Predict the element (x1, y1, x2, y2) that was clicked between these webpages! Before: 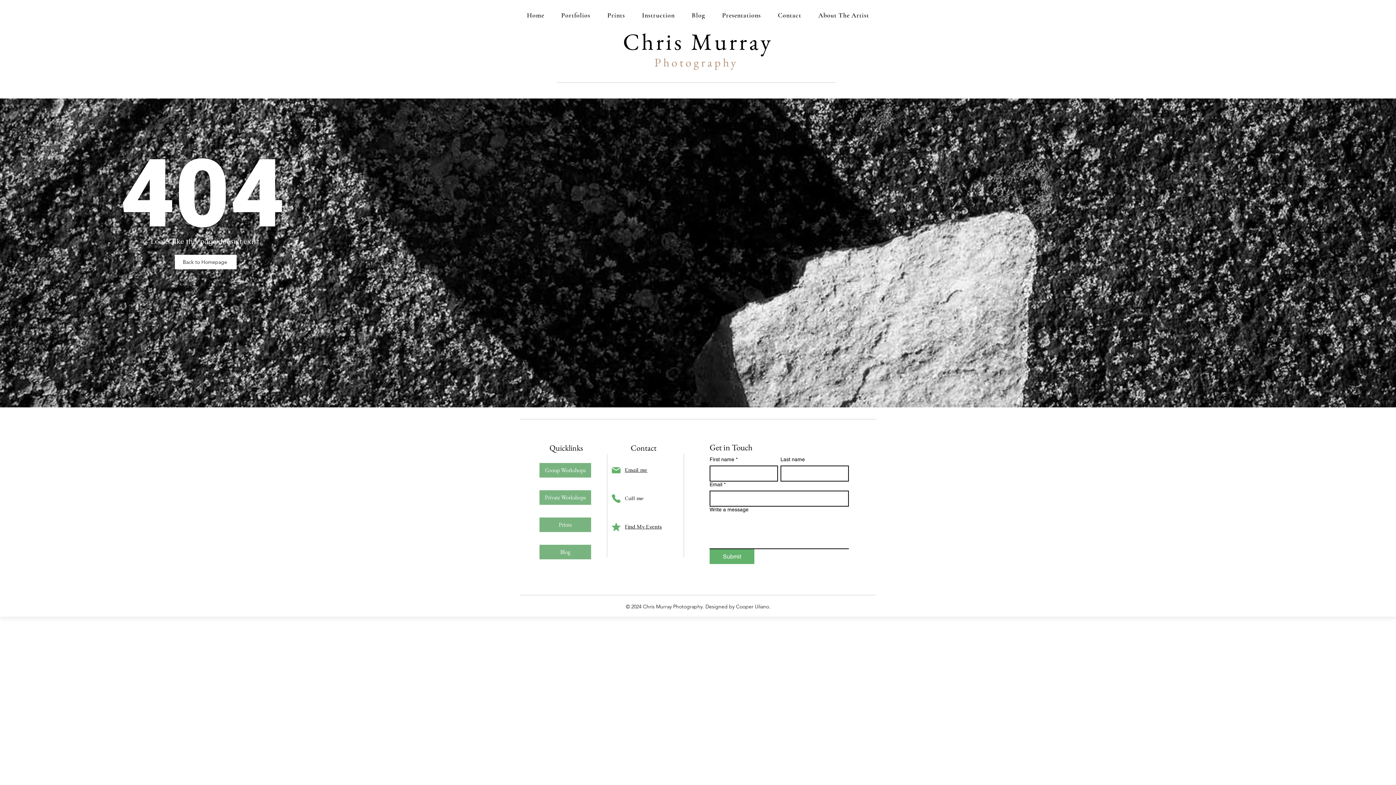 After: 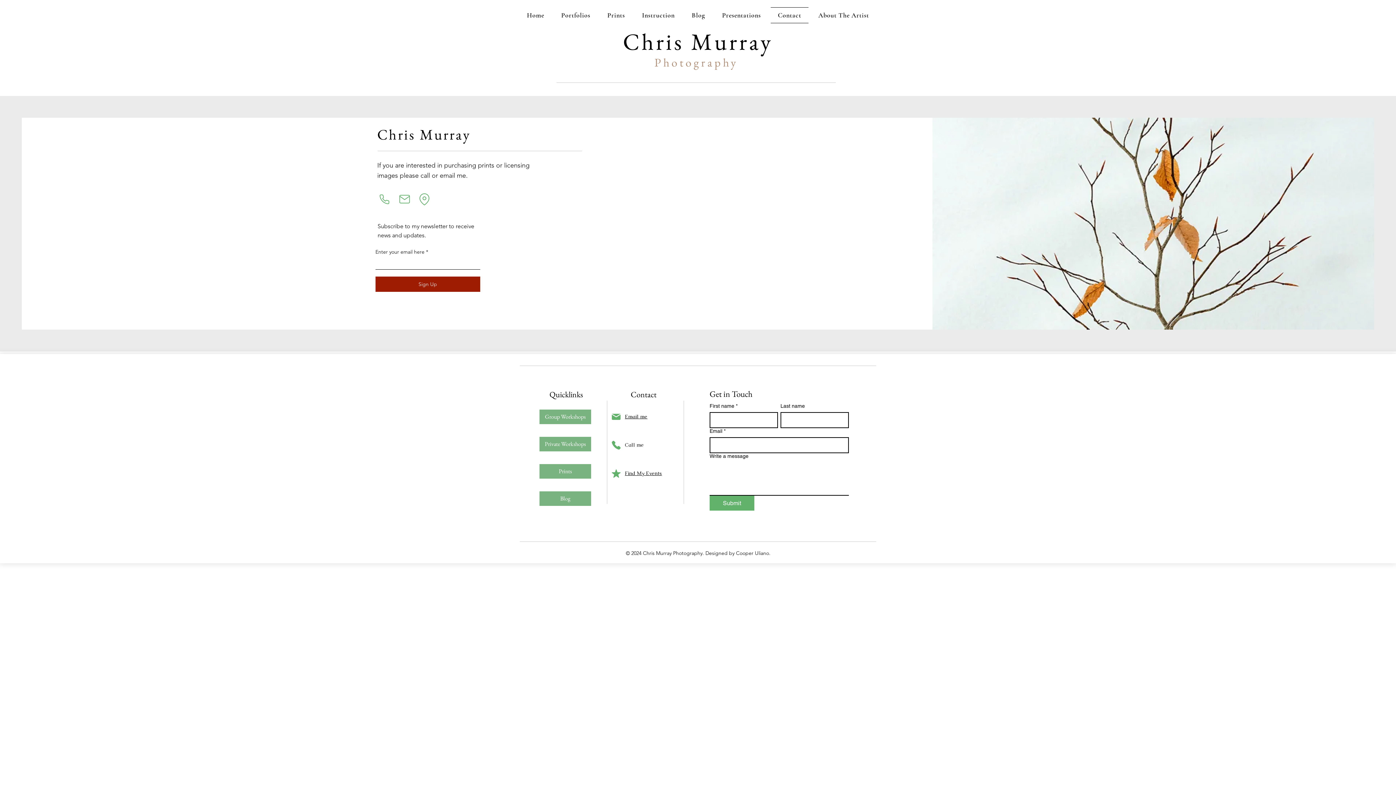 Action: bbox: (771, 7, 808, 23) label: Contact